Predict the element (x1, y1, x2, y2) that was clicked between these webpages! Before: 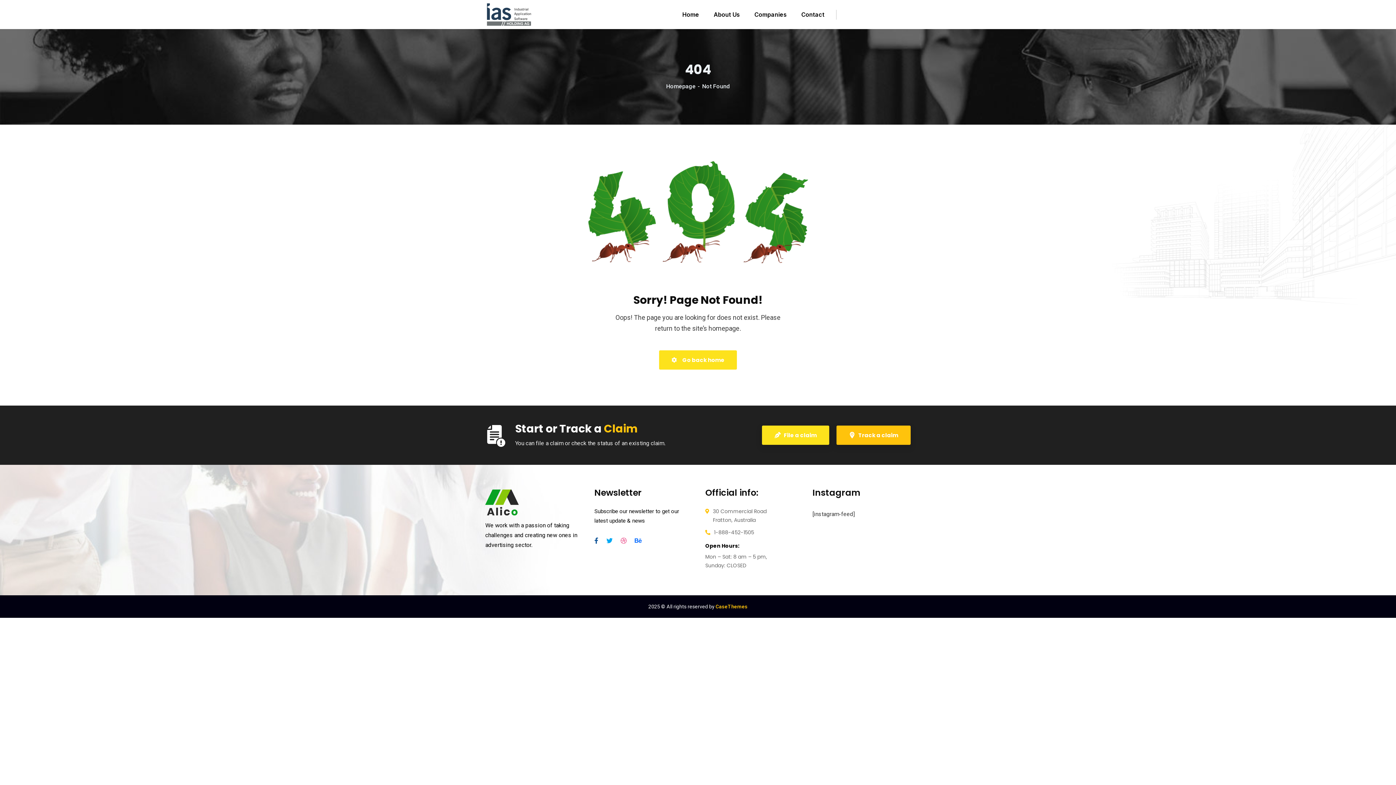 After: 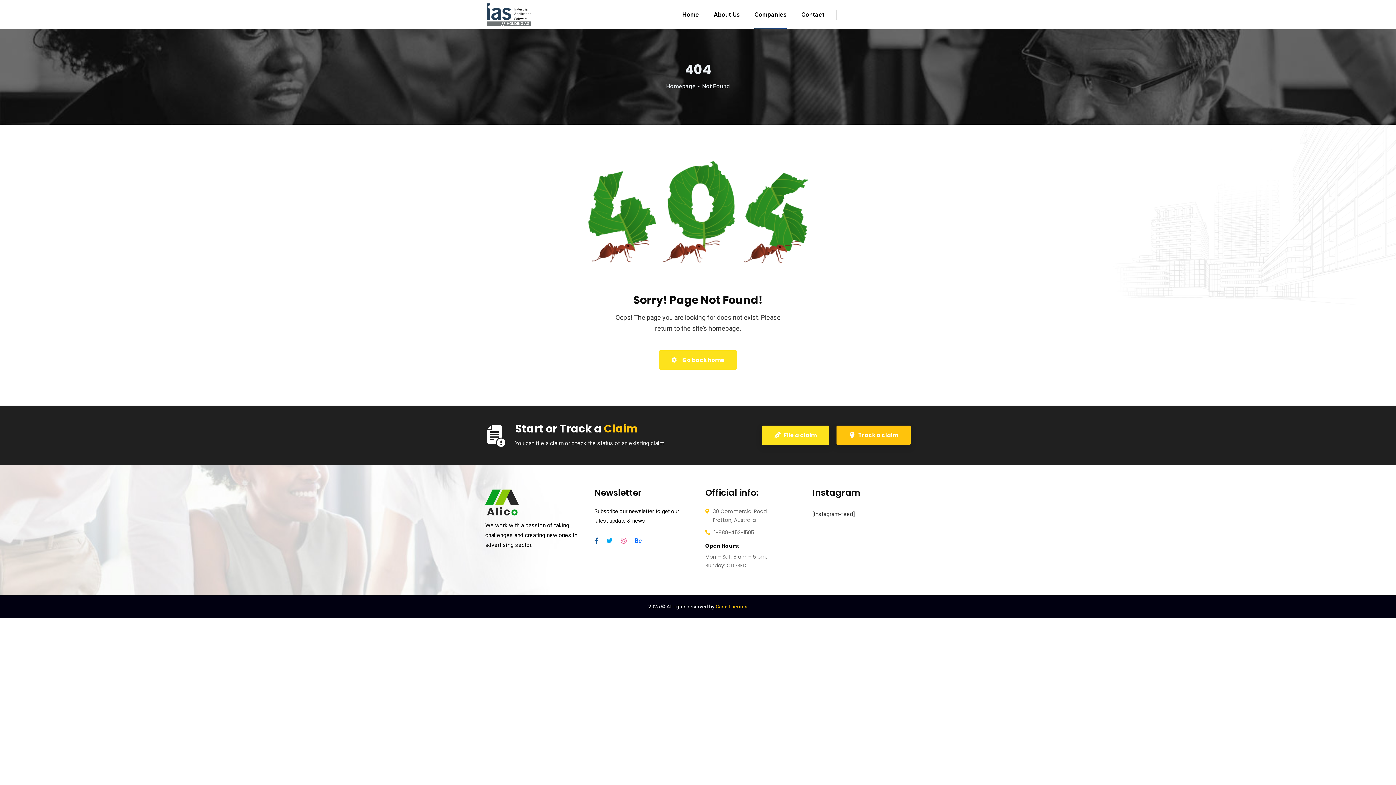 Action: label: Companies bbox: (754, 0, 786, 29)